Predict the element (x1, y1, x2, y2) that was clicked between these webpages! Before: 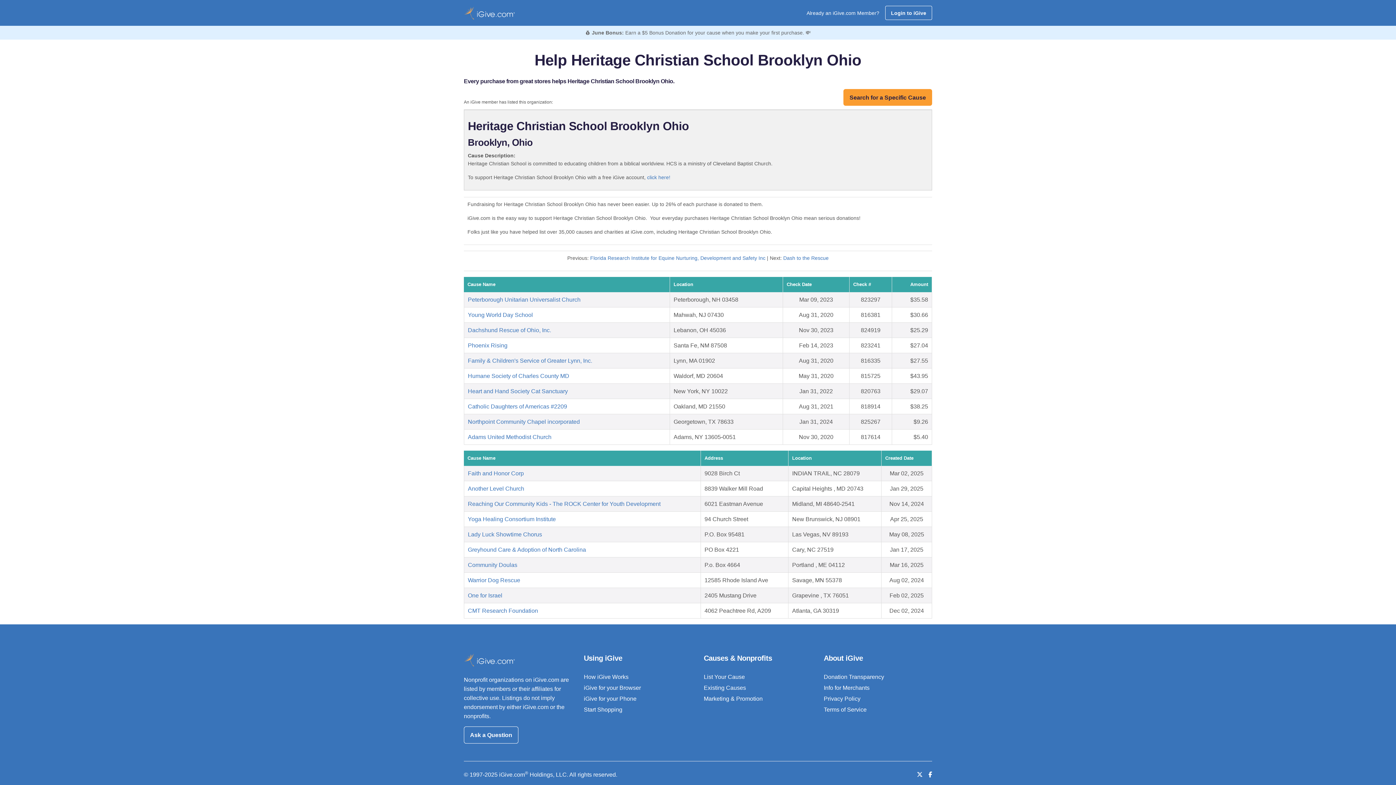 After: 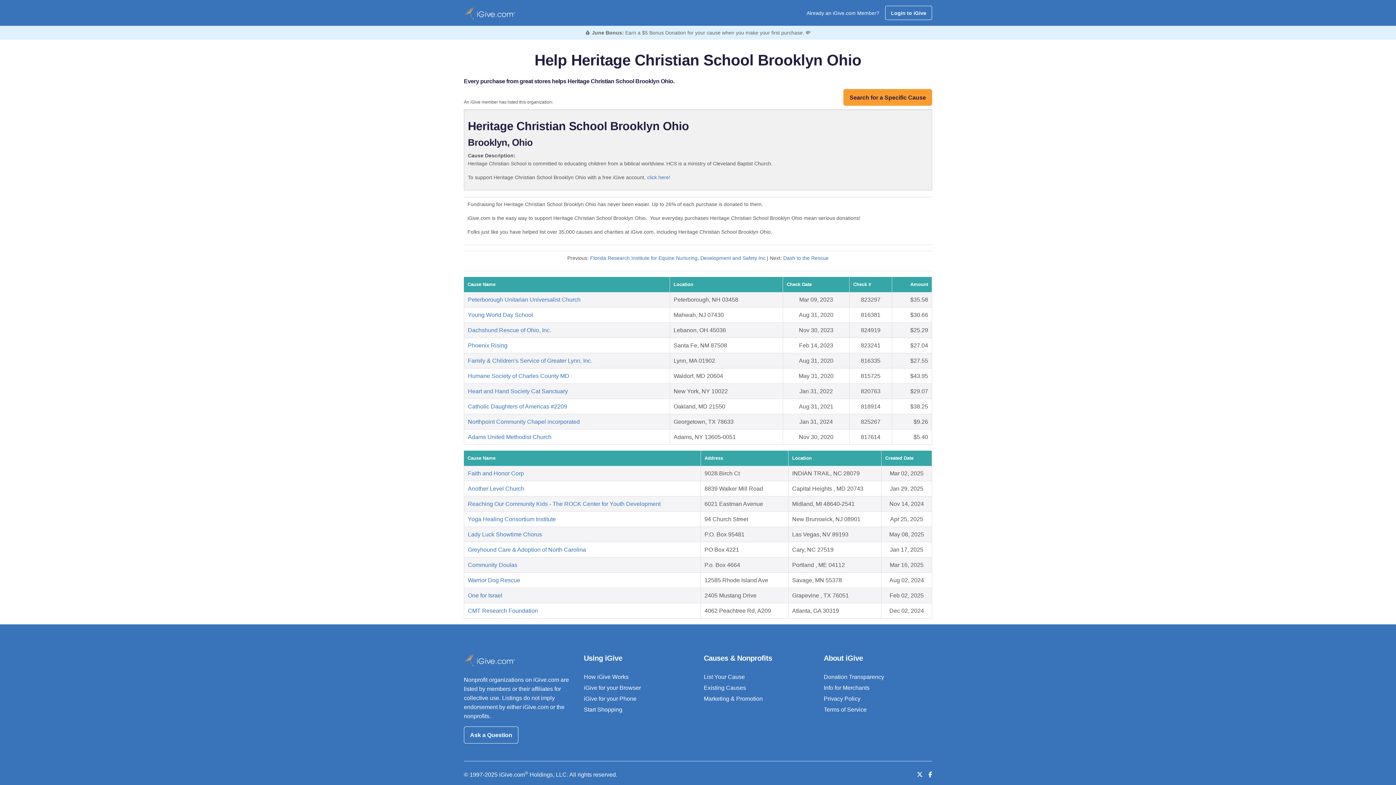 Action: bbox: (704, 674, 745, 680) label: List Your Cause